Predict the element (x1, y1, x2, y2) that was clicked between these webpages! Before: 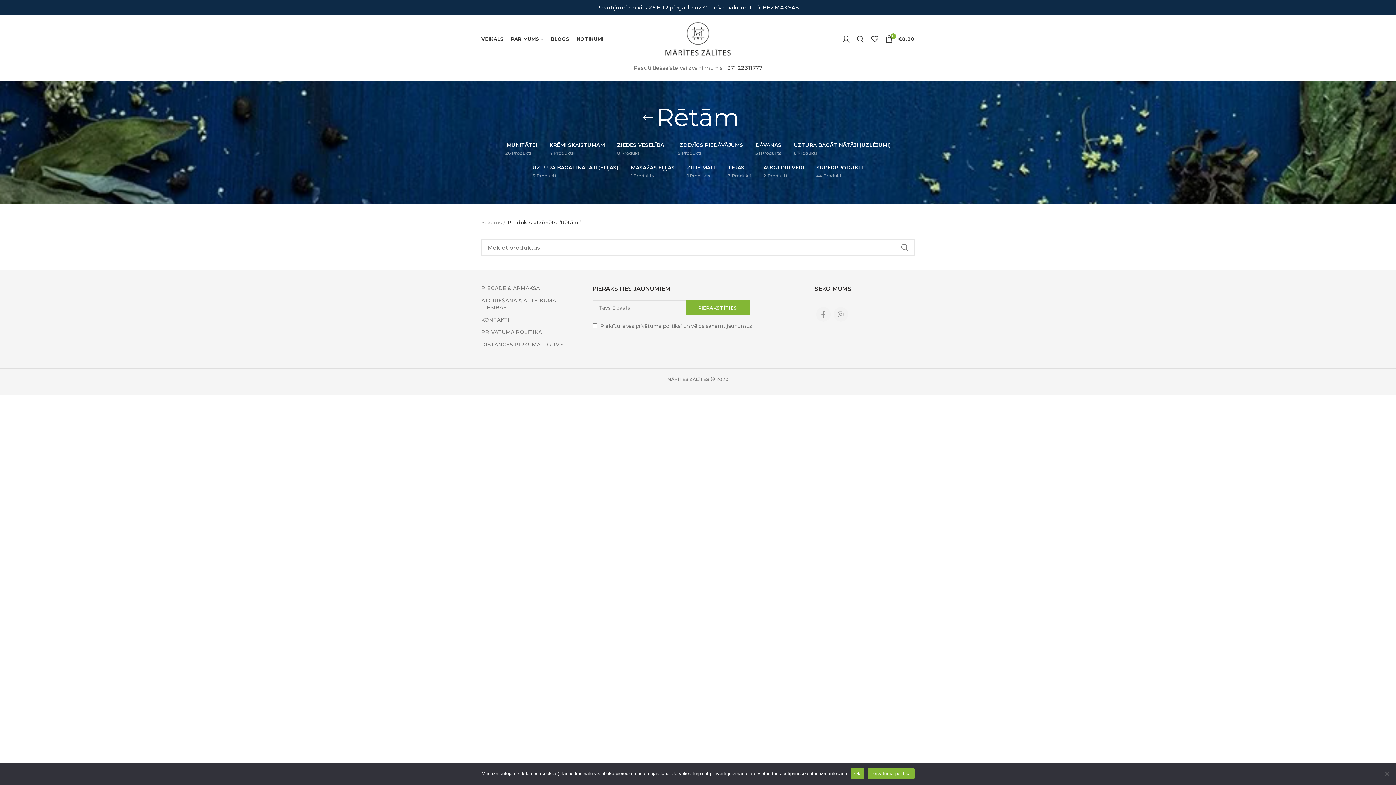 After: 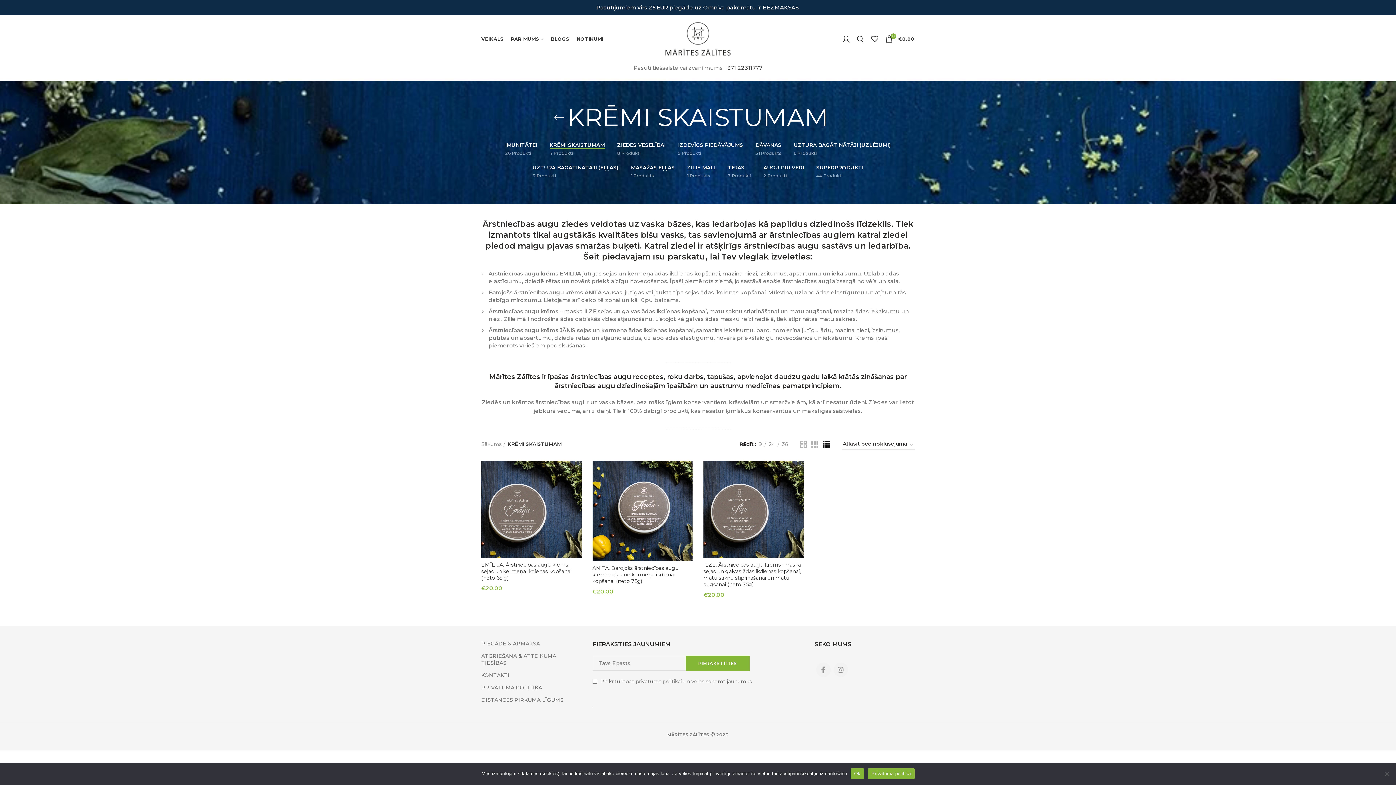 Action: bbox: (544, 137, 610, 160) label: KRĒMI SKAISTUMAM
4 Produkti